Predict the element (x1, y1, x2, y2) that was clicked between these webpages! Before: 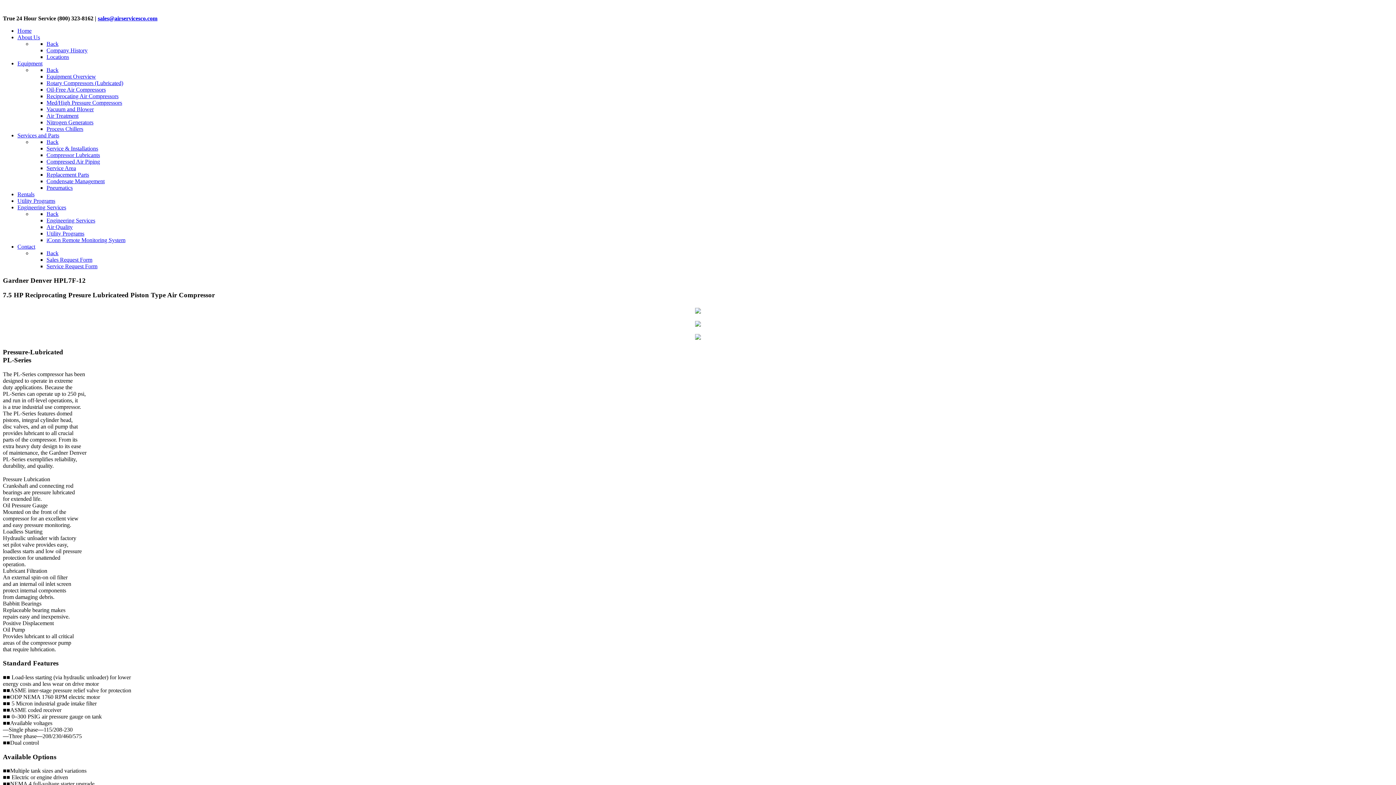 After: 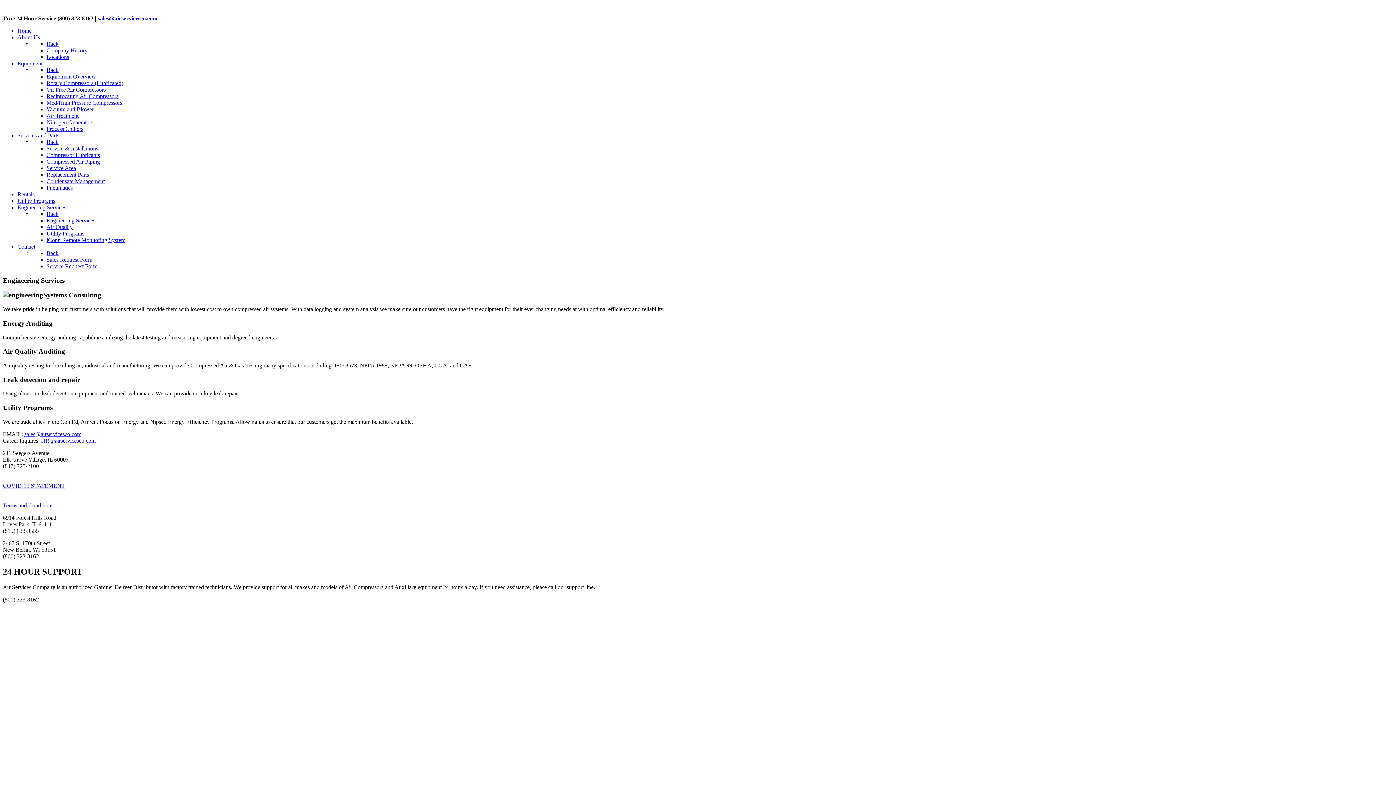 Action: label: Engineering Services bbox: (17, 204, 66, 210)